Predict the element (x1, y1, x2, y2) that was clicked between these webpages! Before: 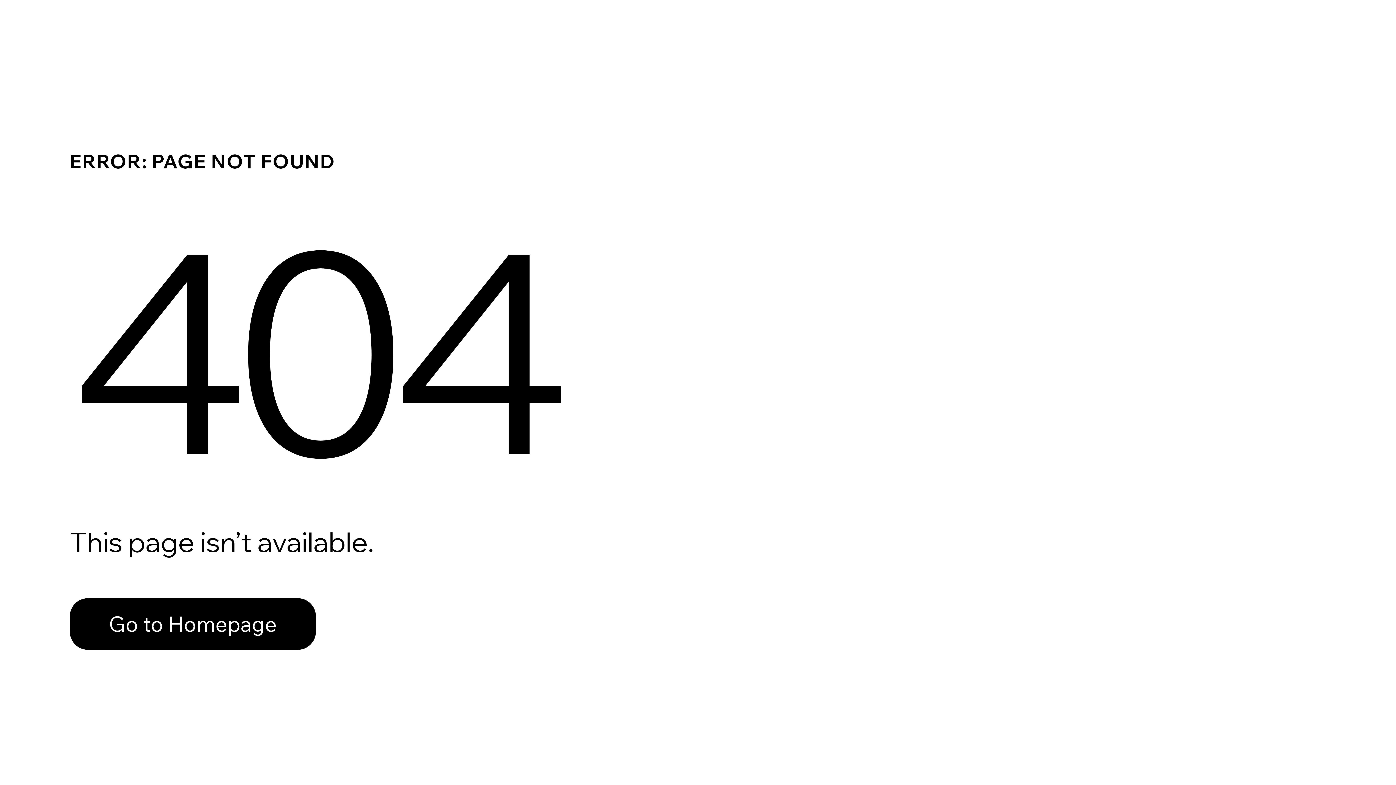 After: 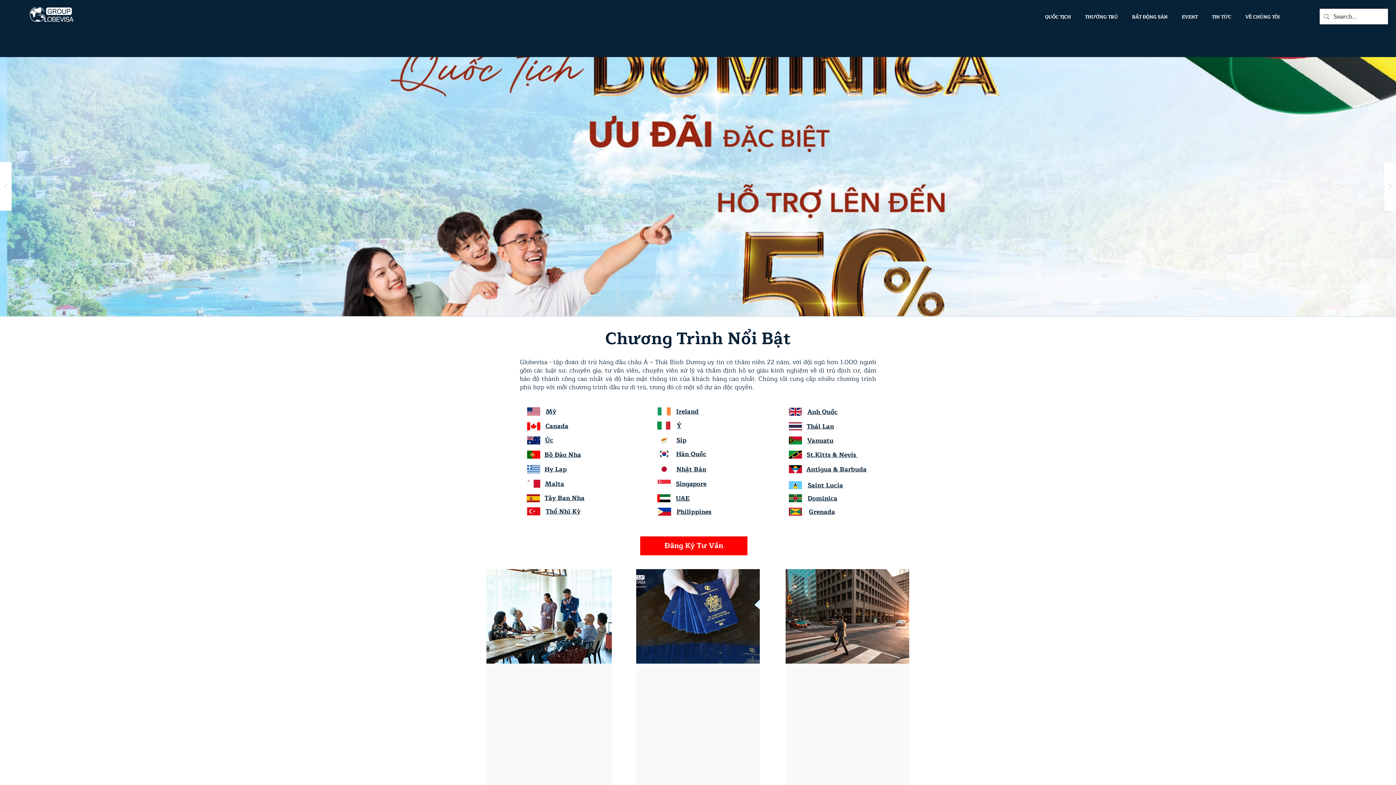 Action: bbox: (69, 598, 316, 650) label: Go to Homepage